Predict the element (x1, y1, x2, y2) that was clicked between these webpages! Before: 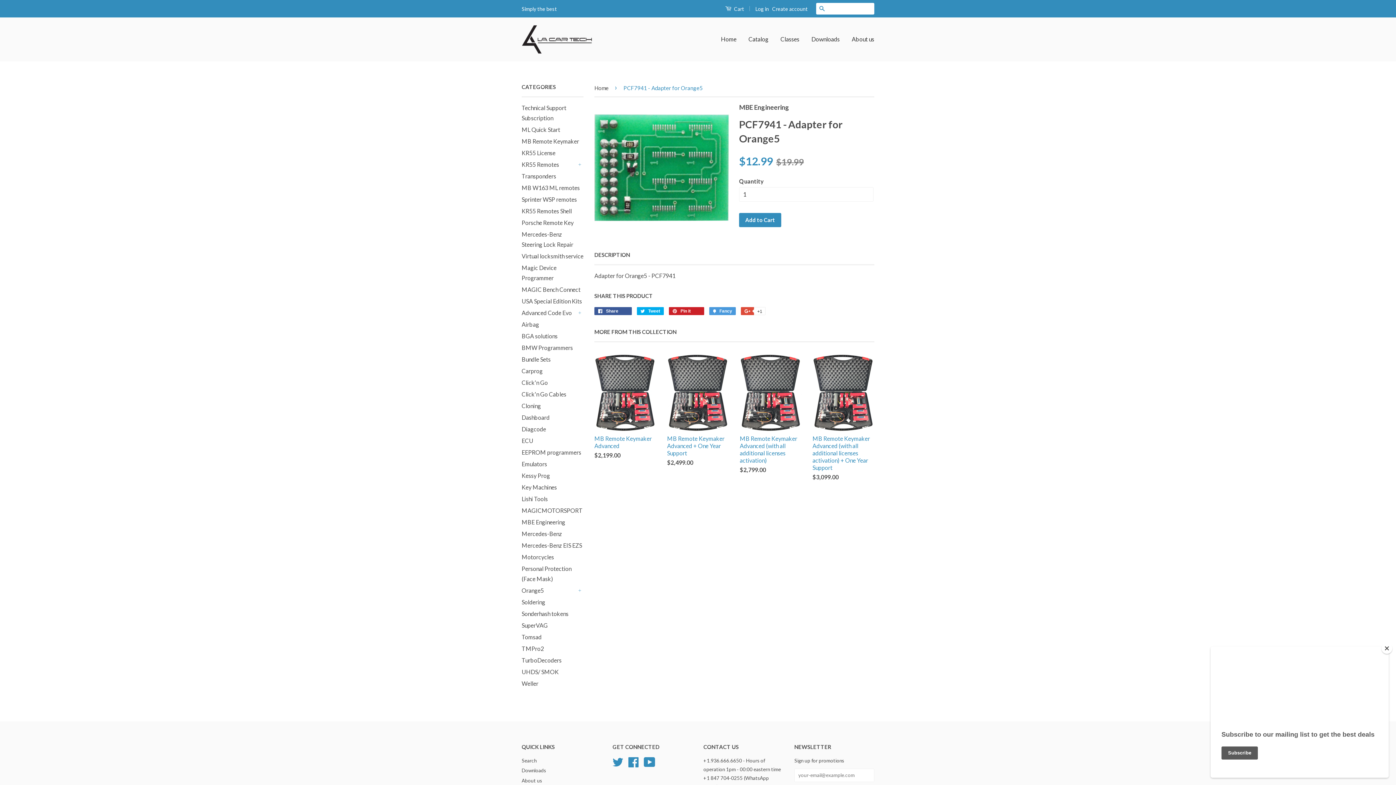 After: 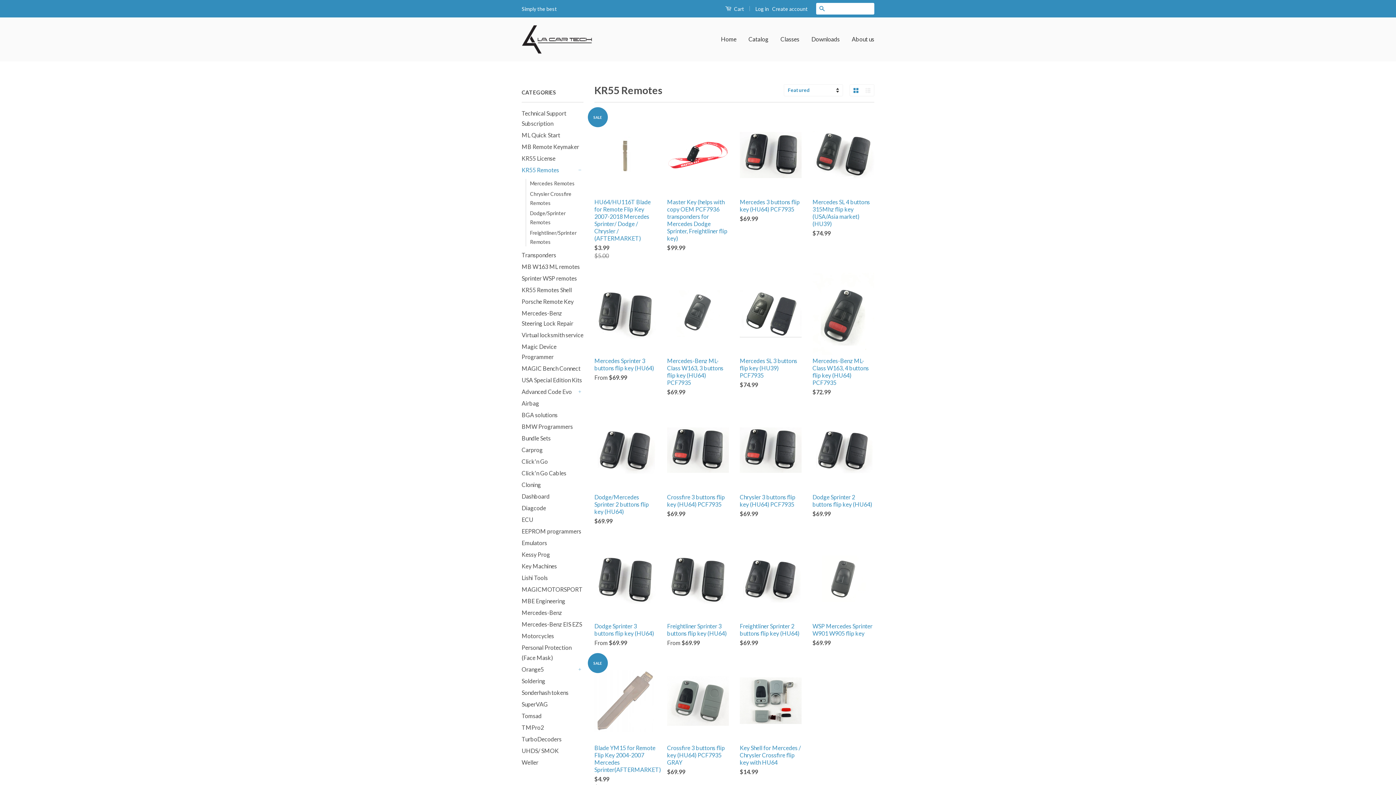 Action: bbox: (521, 159, 576, 169) label: KR55 Remotes